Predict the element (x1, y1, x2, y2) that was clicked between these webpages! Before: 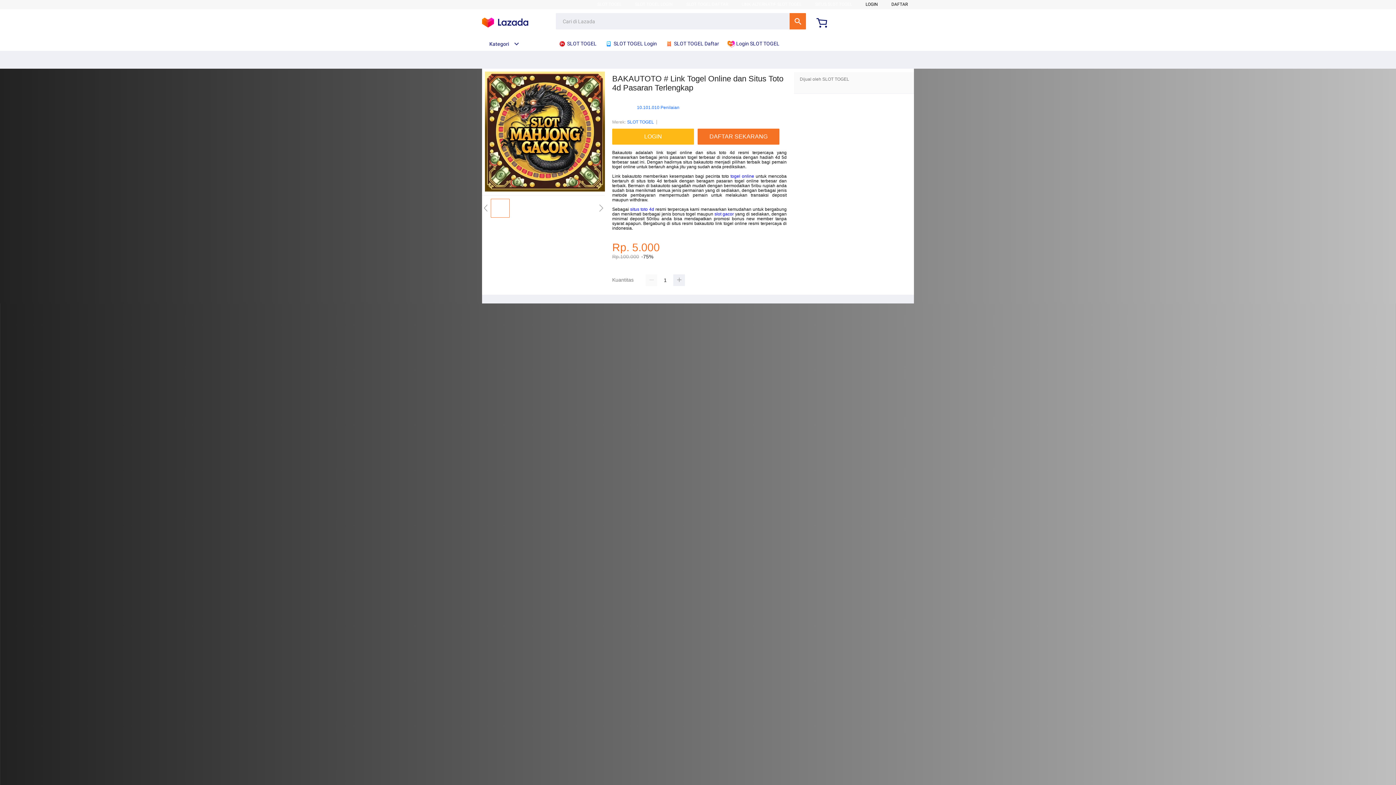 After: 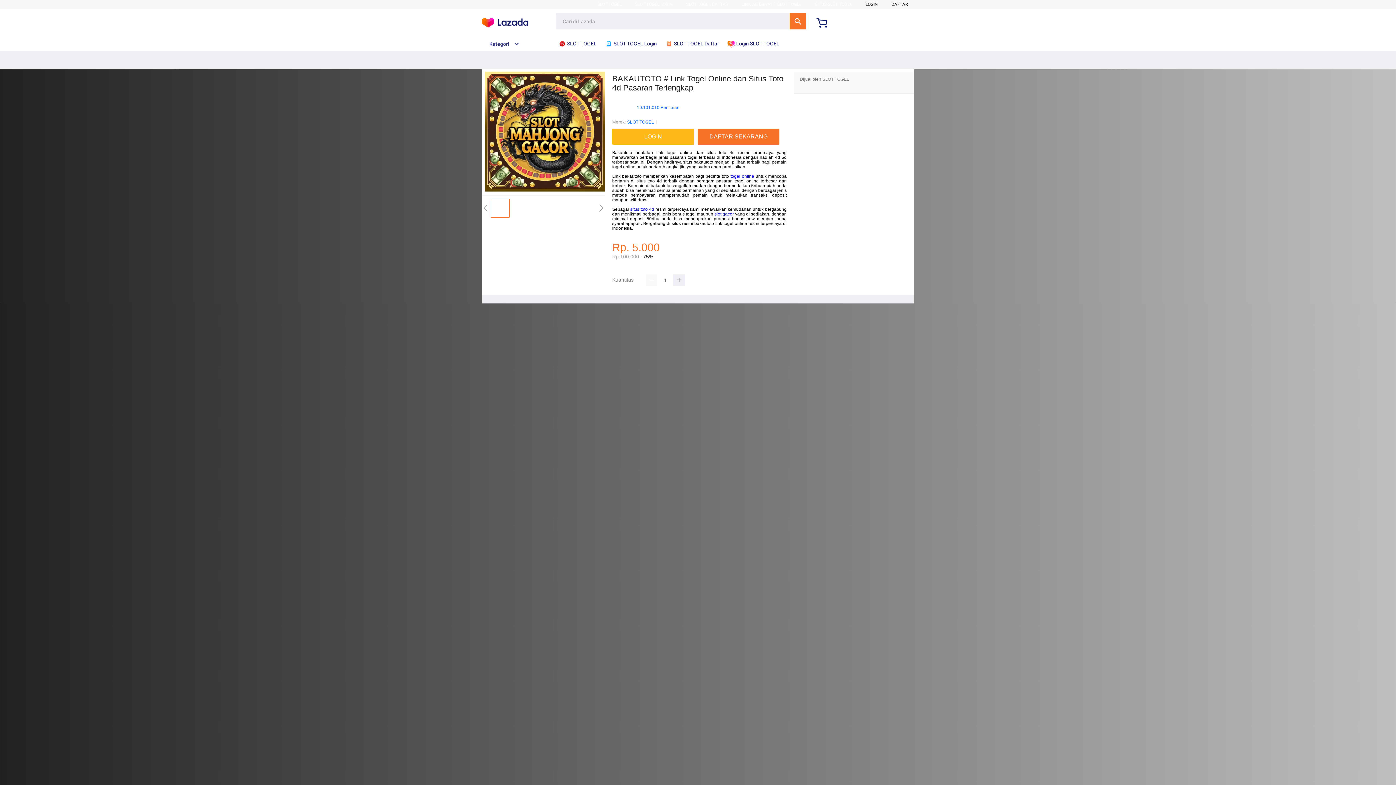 Action: bbox: (612, 128, 694, 144) label: LOGIN